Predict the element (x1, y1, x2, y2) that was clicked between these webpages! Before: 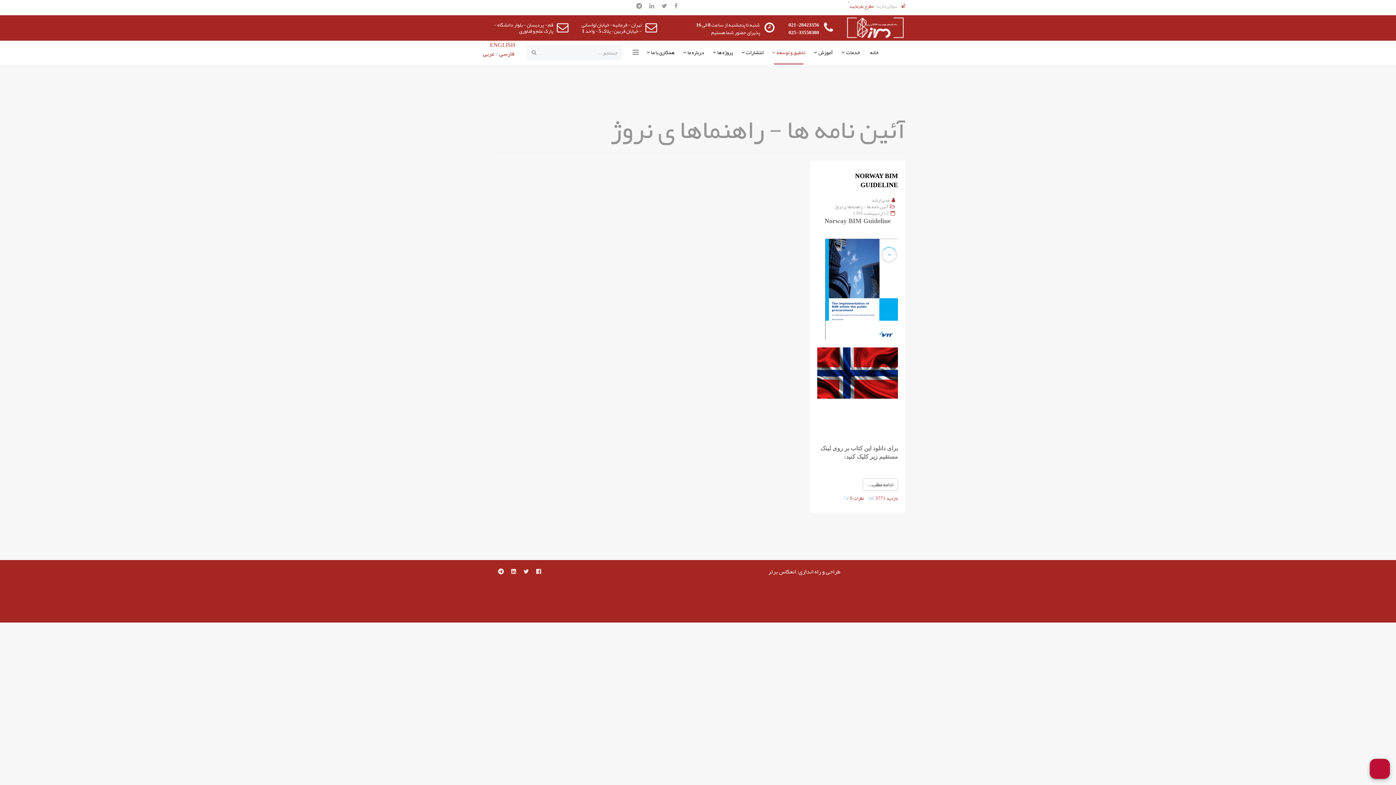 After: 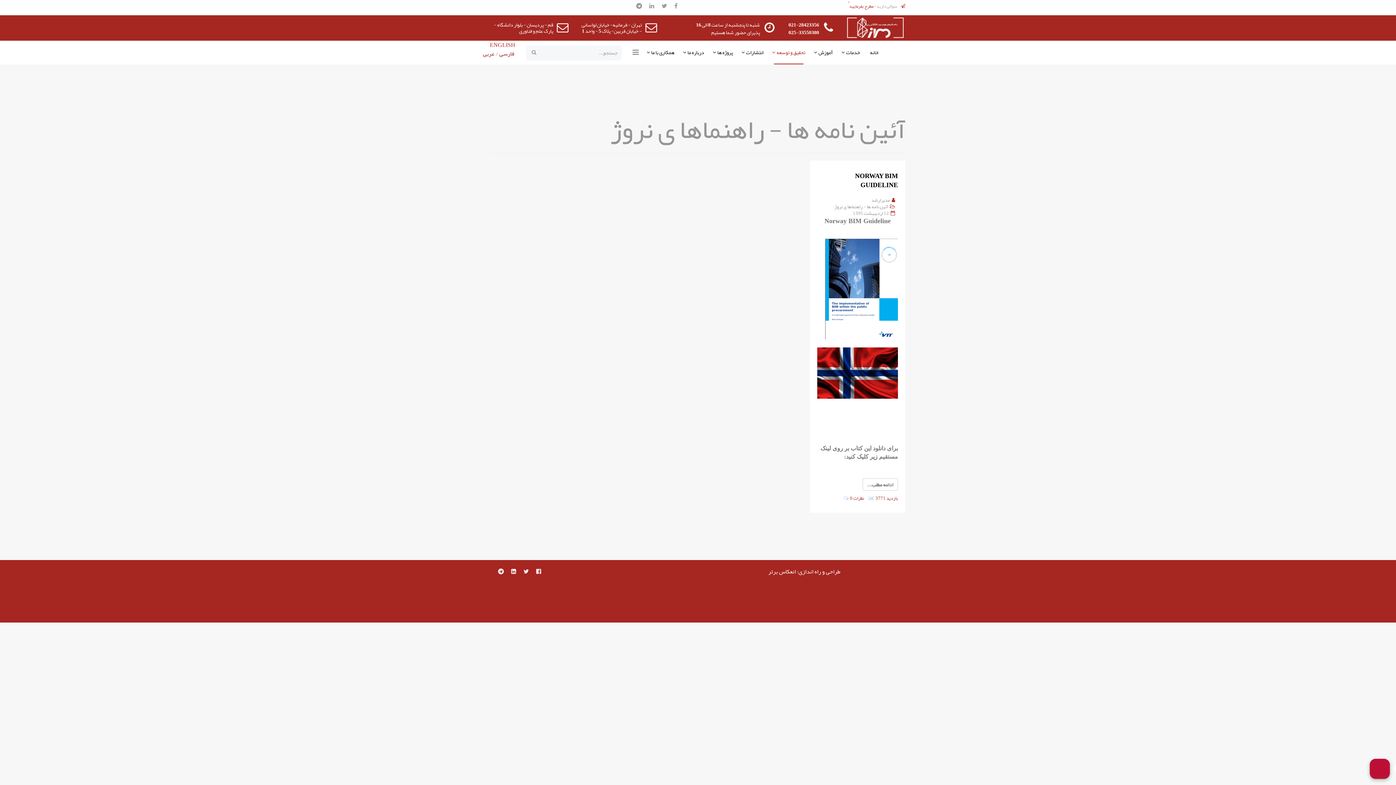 Action: bbox: (511, 566, 516, 577)